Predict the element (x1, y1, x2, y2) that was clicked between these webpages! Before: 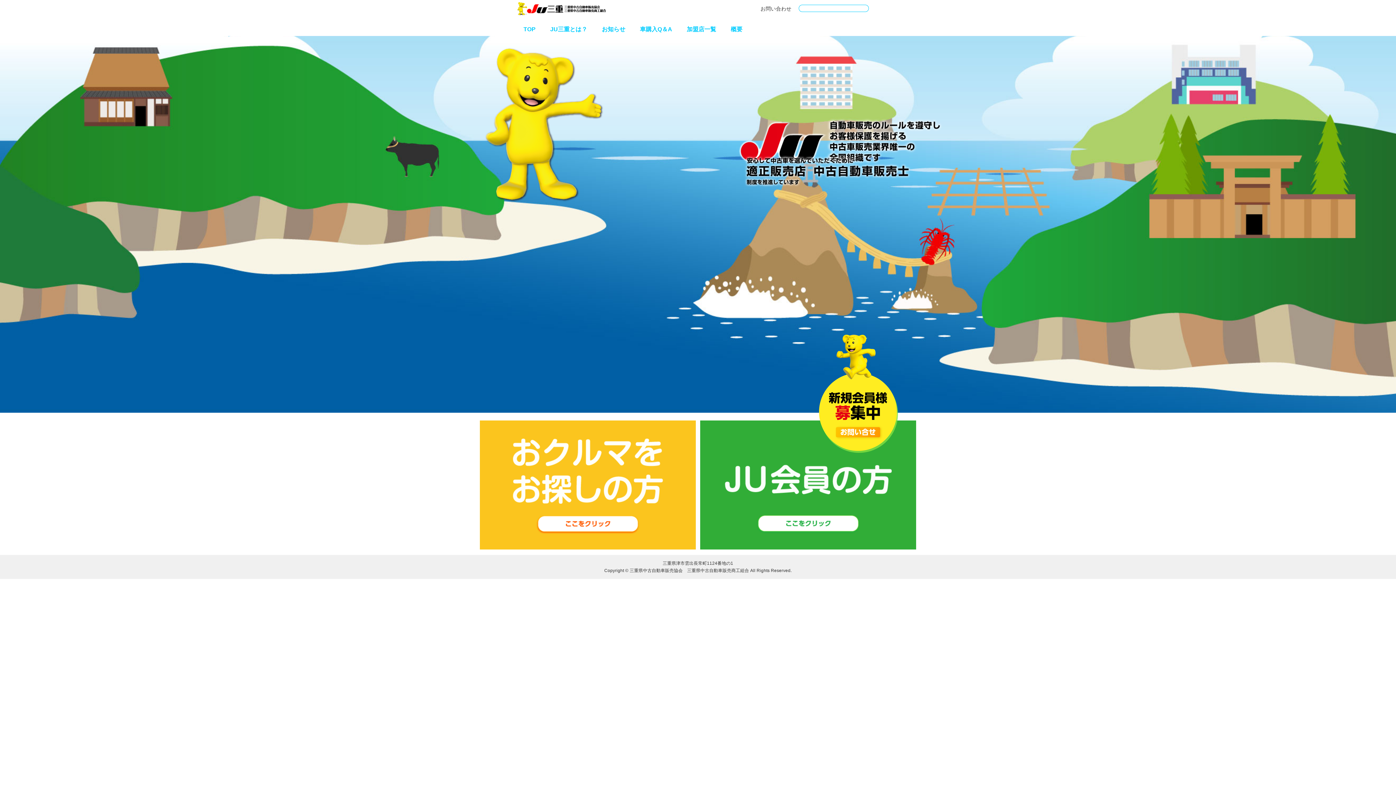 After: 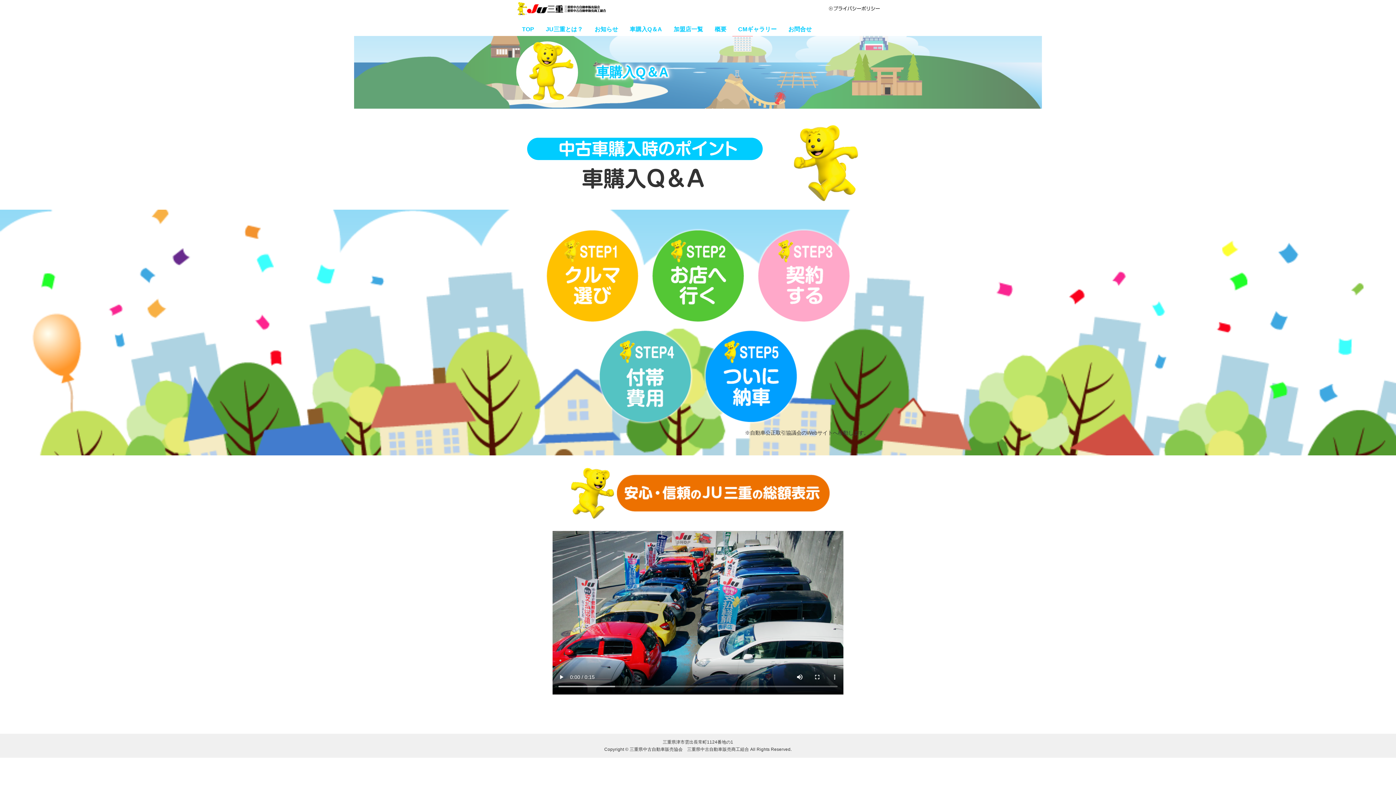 Action: bbox: (636, 26, 676, 34) label: 車購入Q＆A